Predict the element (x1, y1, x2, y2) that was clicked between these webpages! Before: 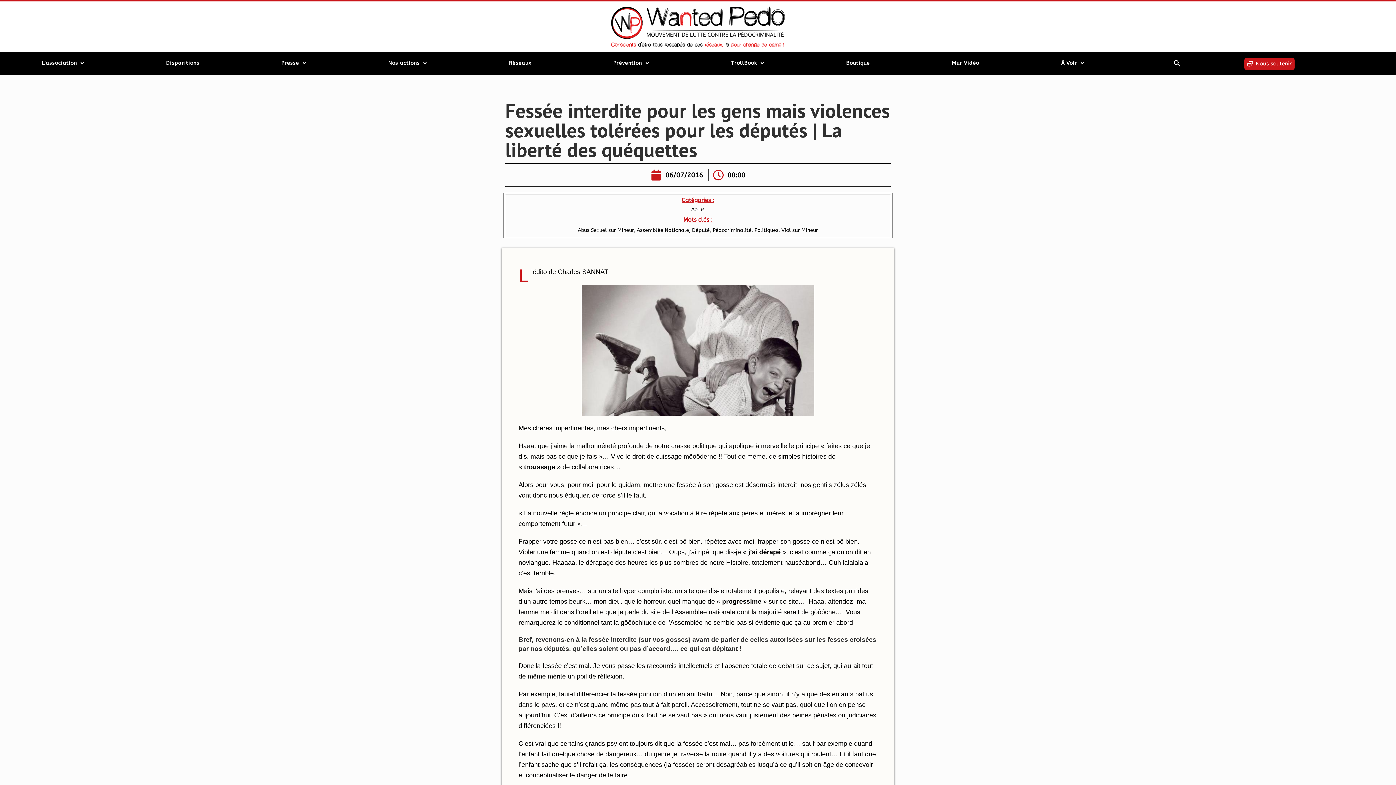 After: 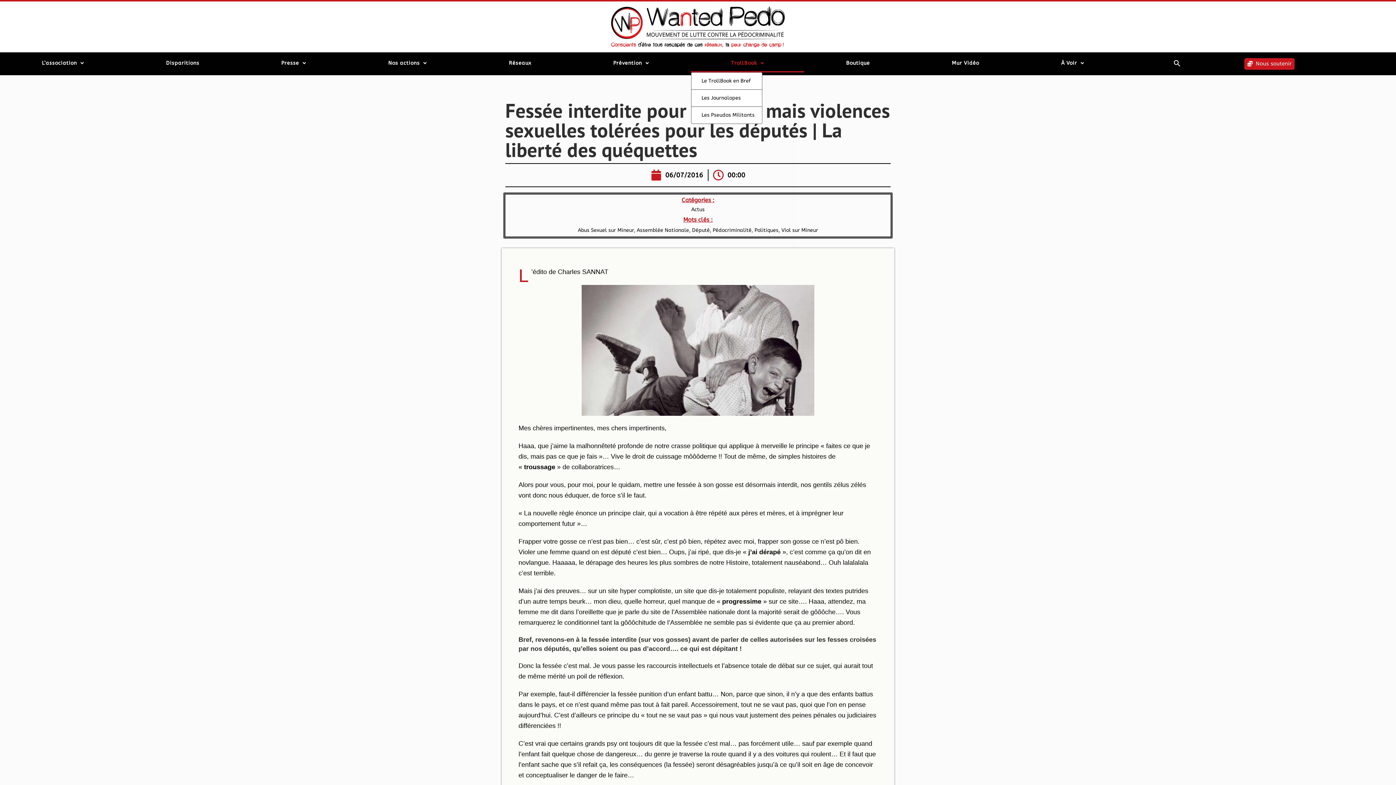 Action: bbox: (691, 54, 804, 72) label: TrollBook